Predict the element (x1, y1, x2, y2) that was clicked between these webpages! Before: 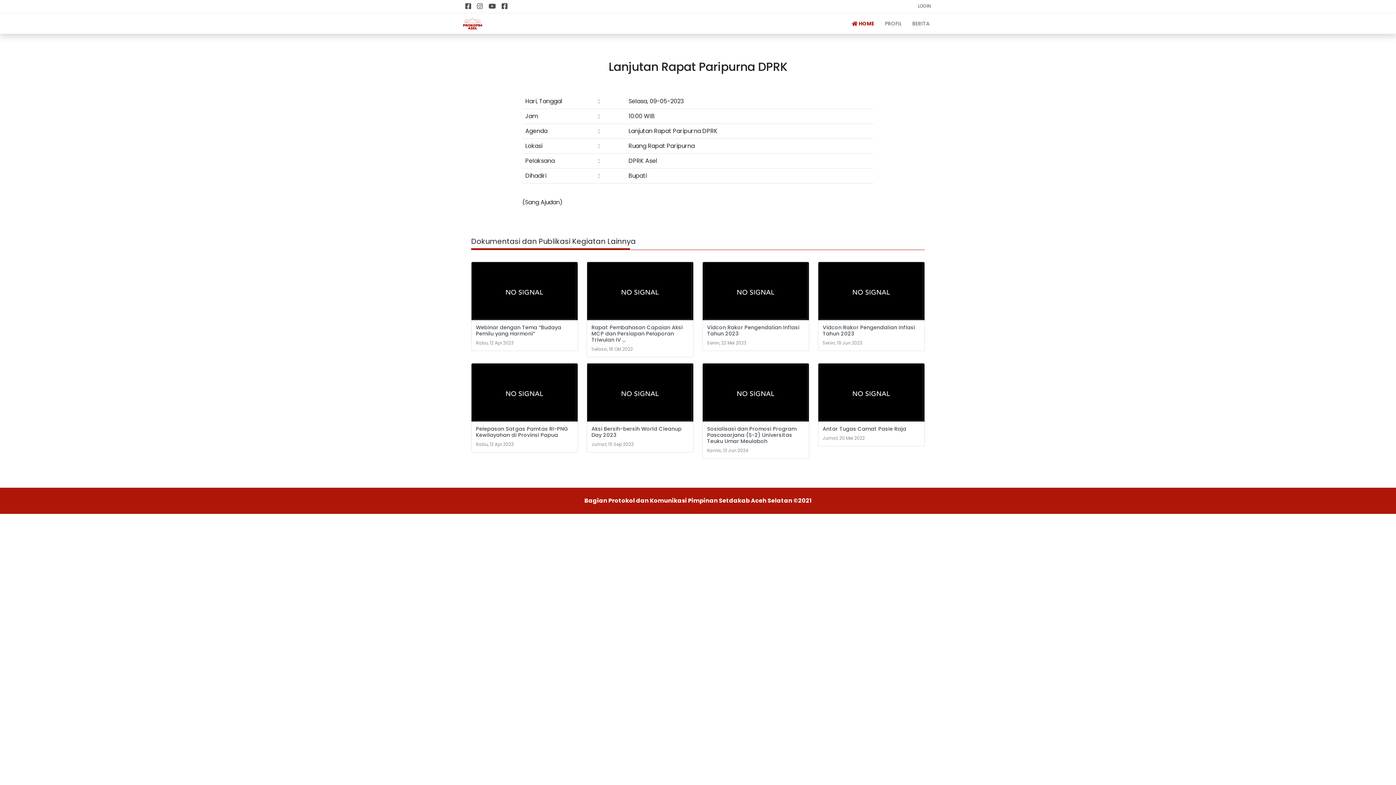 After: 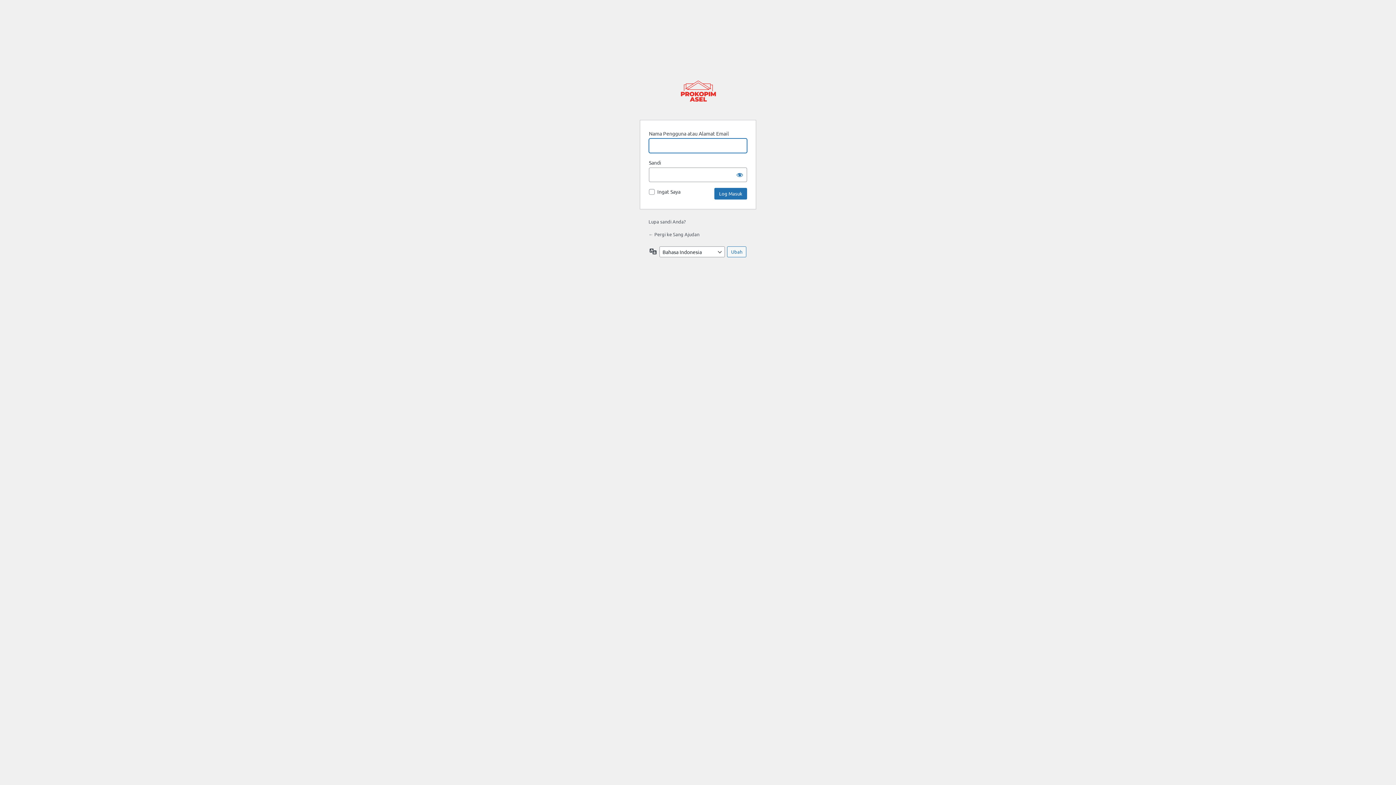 Action: label: LOGIN bbox: (915, 0, 933, 12)